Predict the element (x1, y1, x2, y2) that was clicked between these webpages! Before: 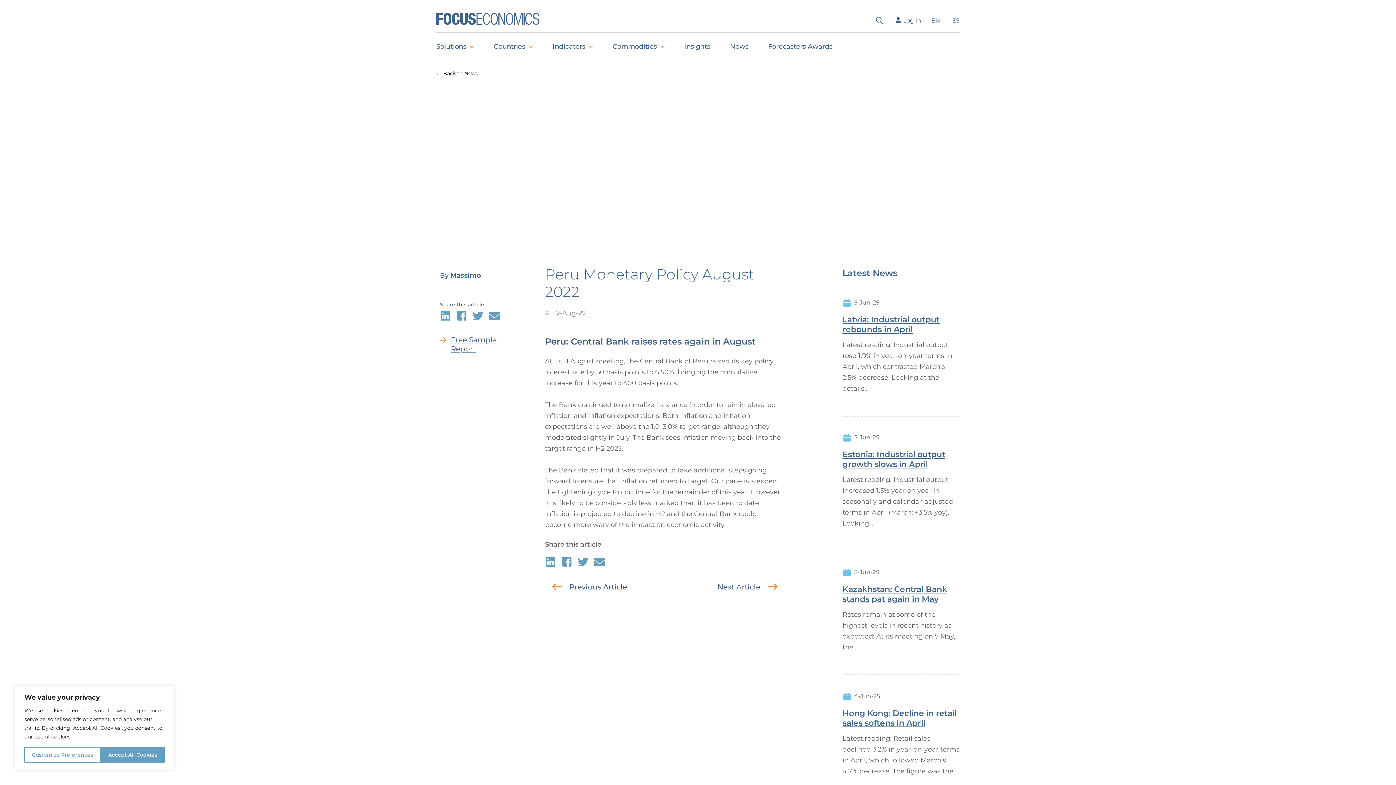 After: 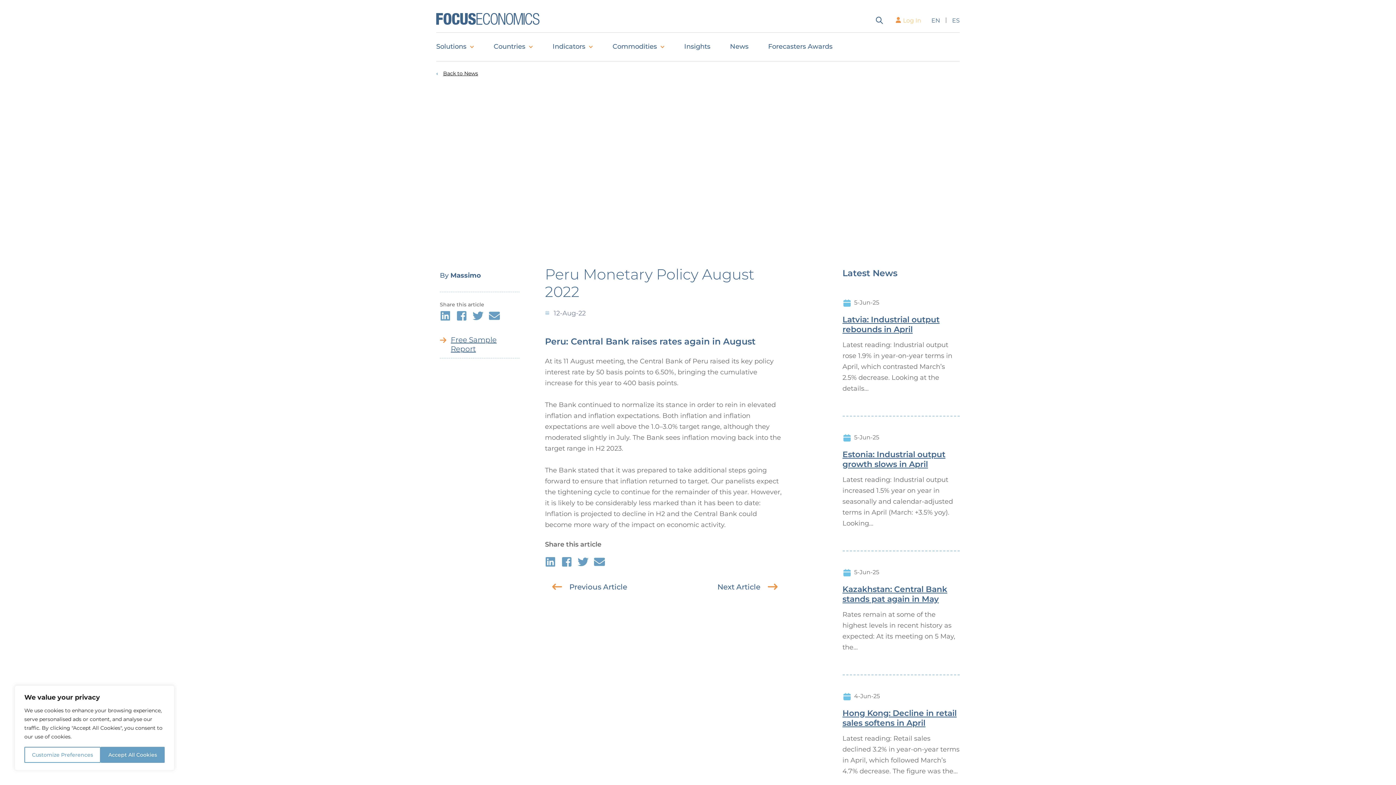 Action: bbox: (892, 13, 926, 27) label: Log In